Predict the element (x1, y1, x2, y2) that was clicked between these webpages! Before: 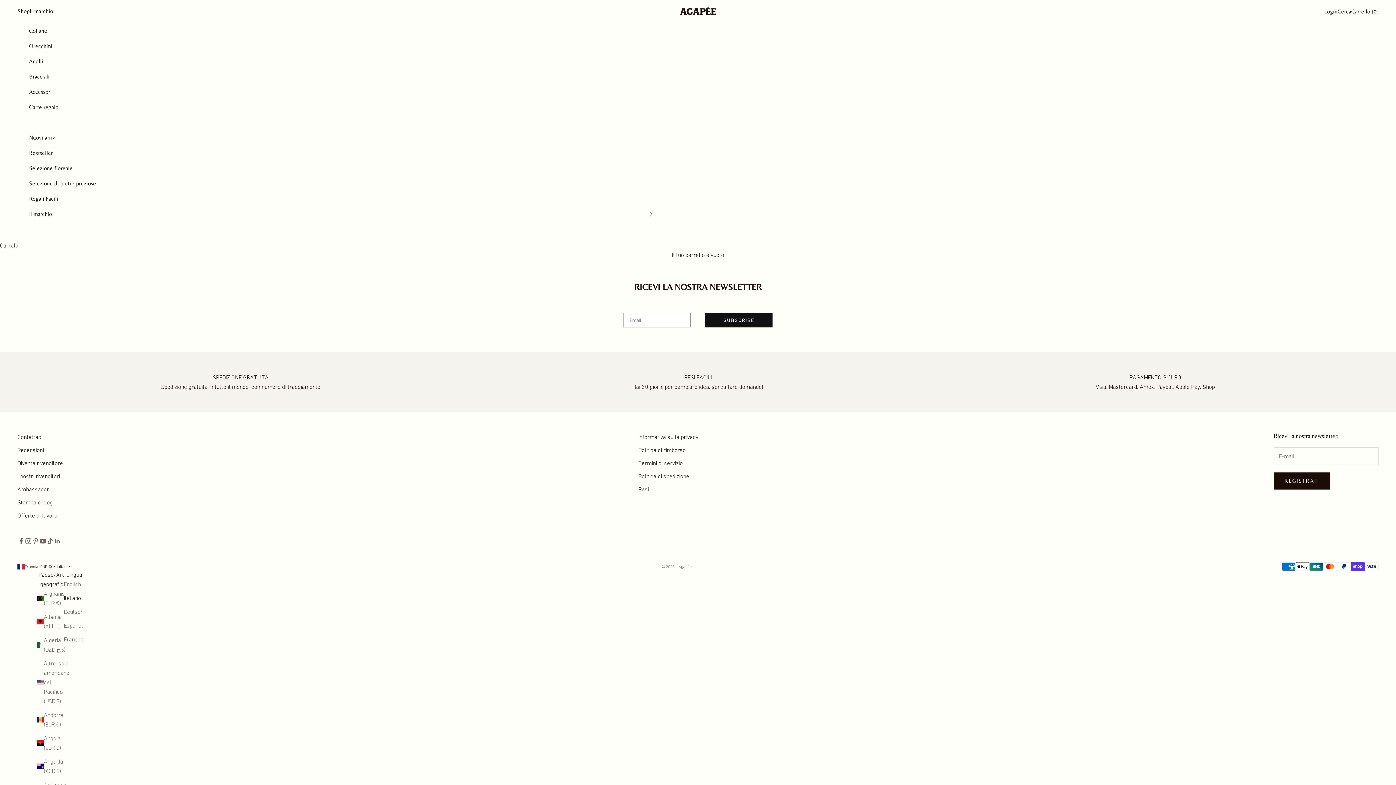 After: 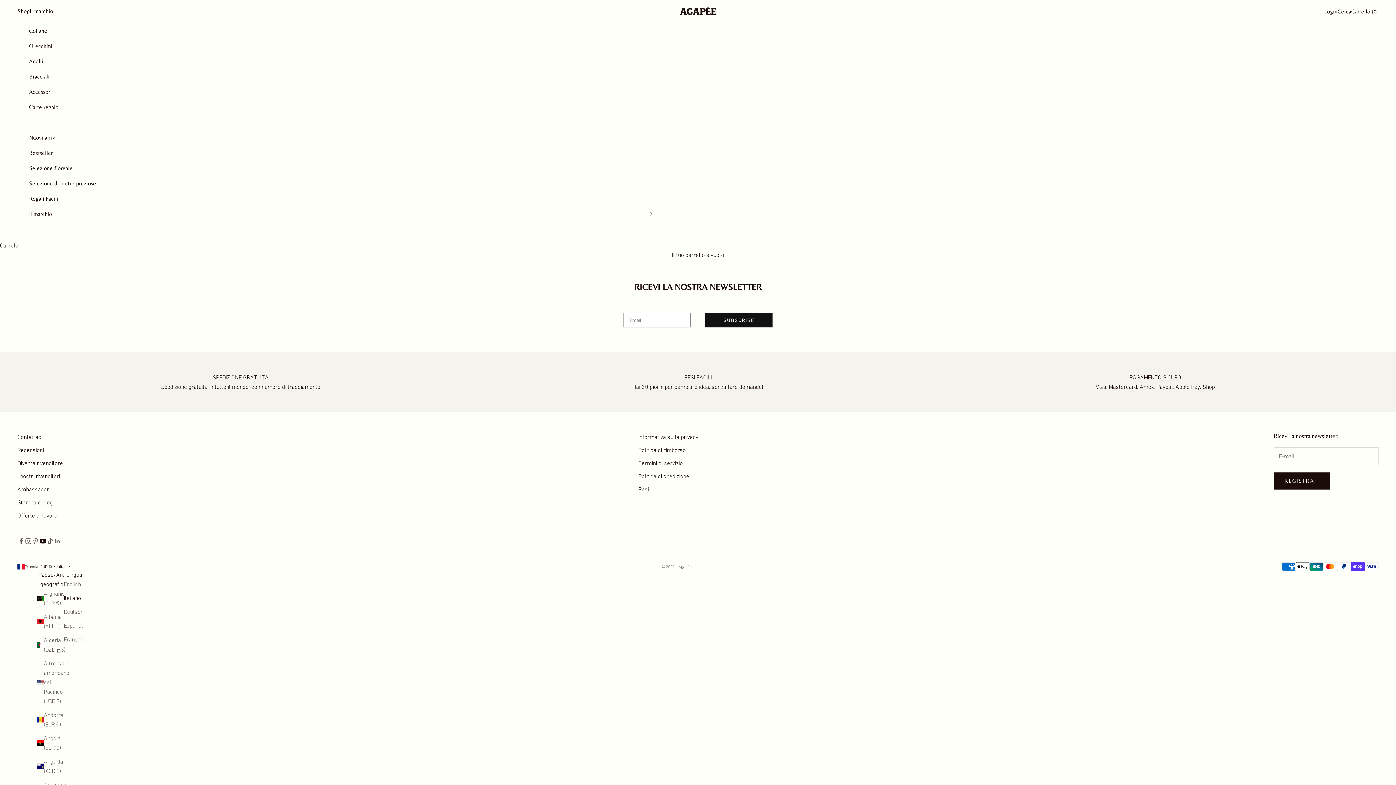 Action: bbox: (39, 537, 46, 545) label: Seguici su YouTube